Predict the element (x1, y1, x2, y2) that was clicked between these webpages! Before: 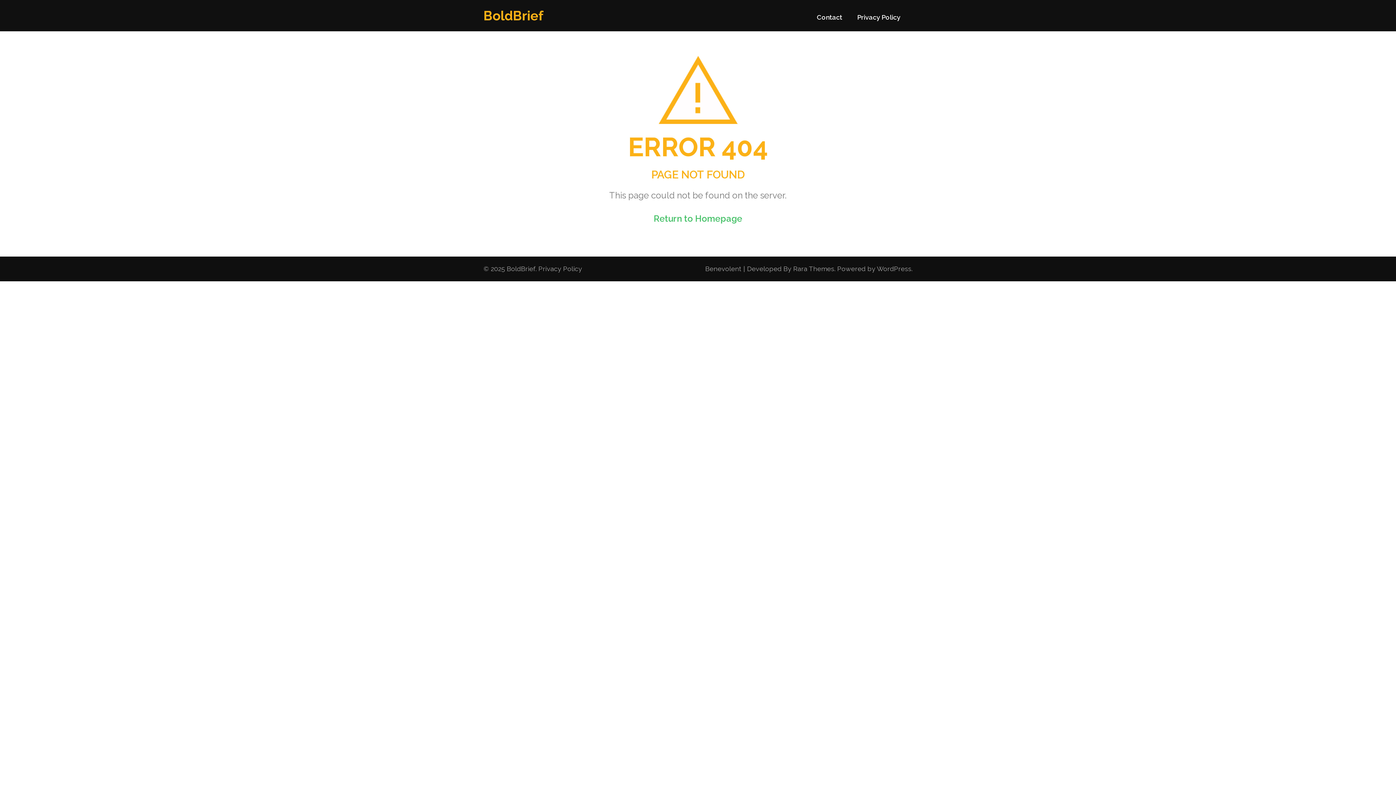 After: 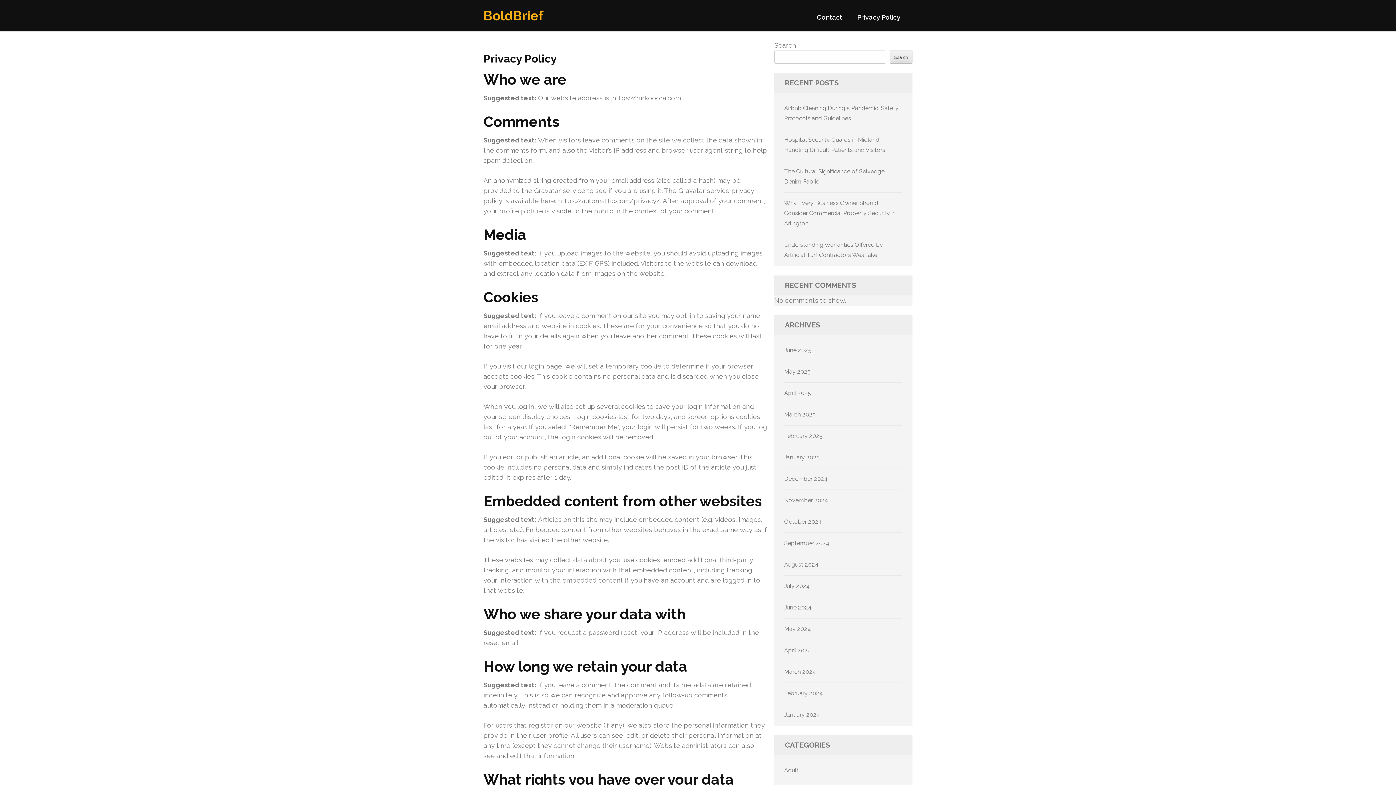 Action: label: Privacy Policy bbox: (538, 263, 582, 274)